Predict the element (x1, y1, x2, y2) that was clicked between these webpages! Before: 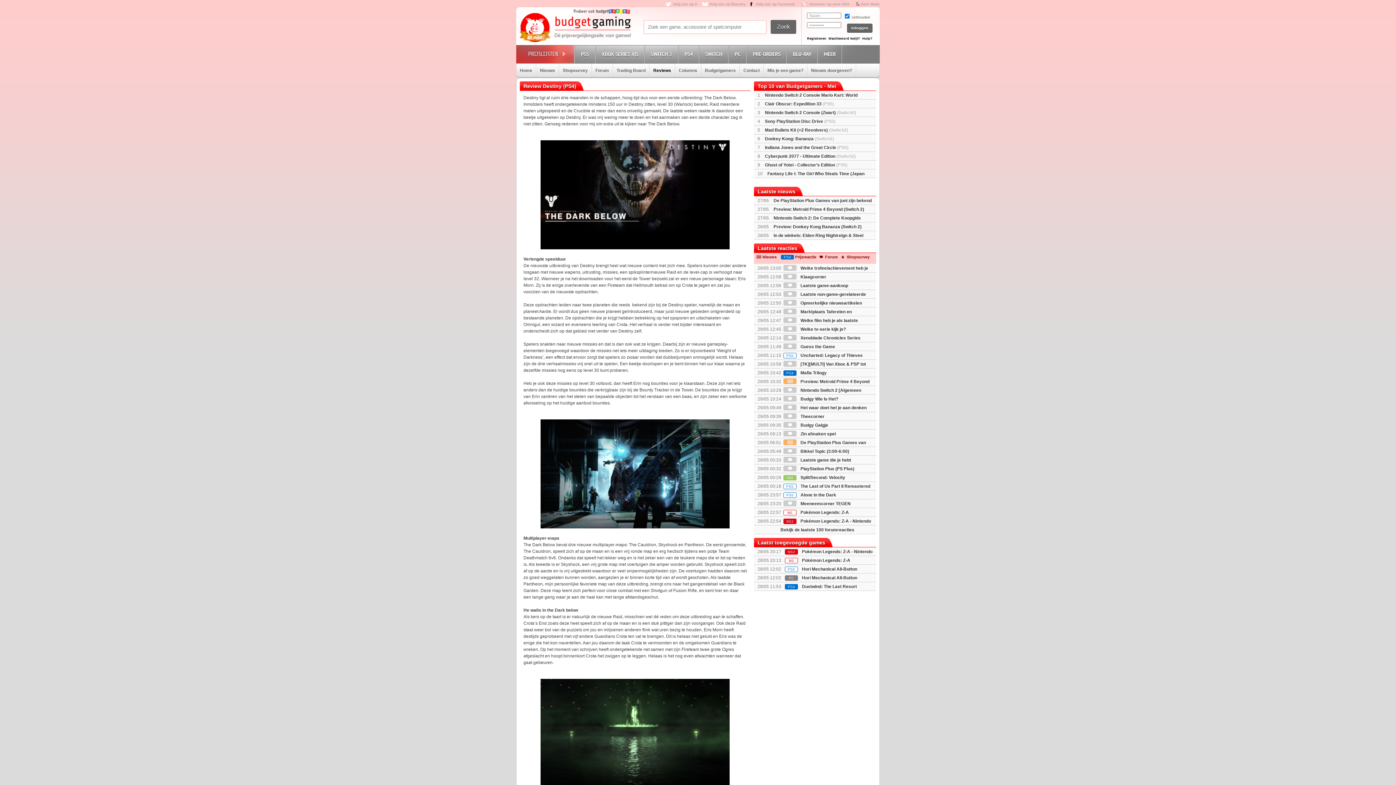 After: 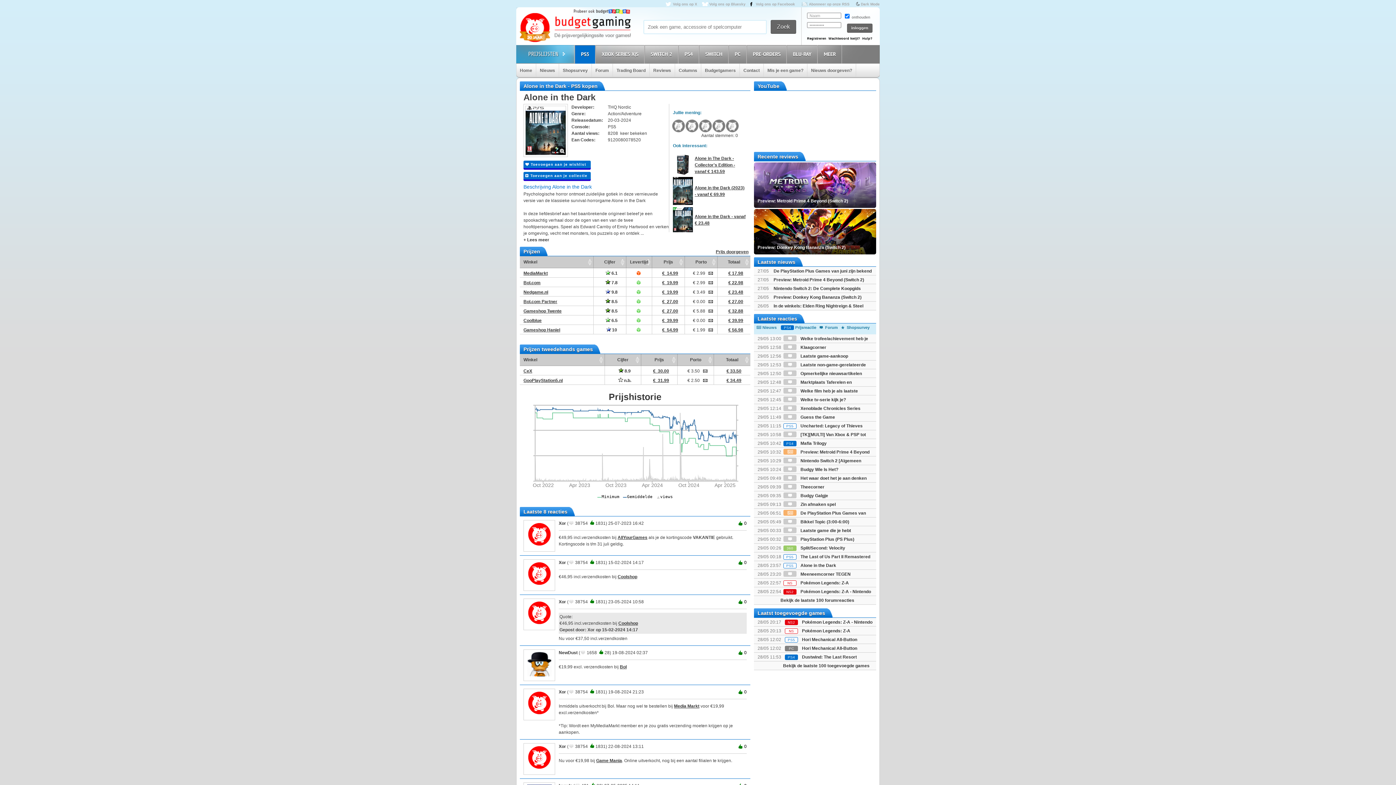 Action: label: PS5 Alone in the Dark bbox: (783, 492, 836, 497)